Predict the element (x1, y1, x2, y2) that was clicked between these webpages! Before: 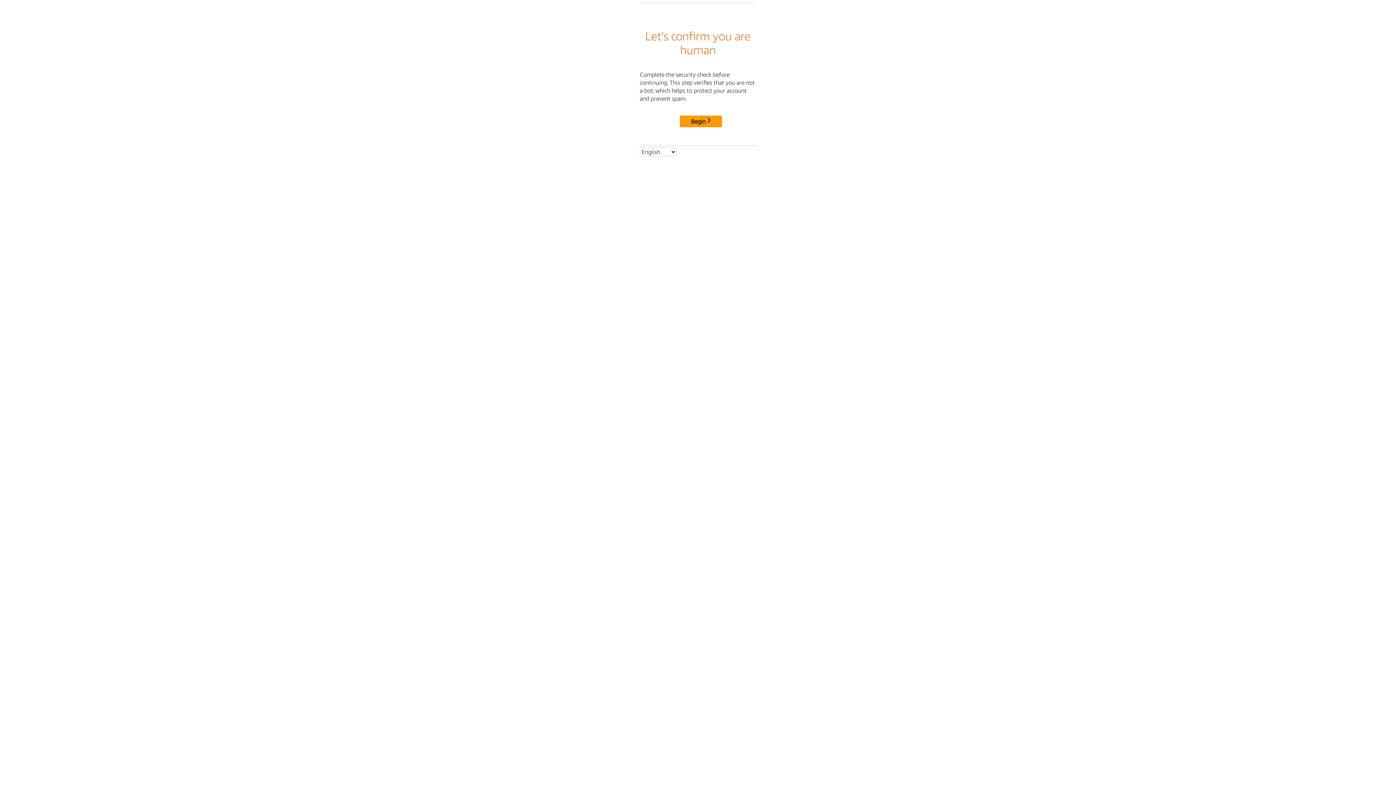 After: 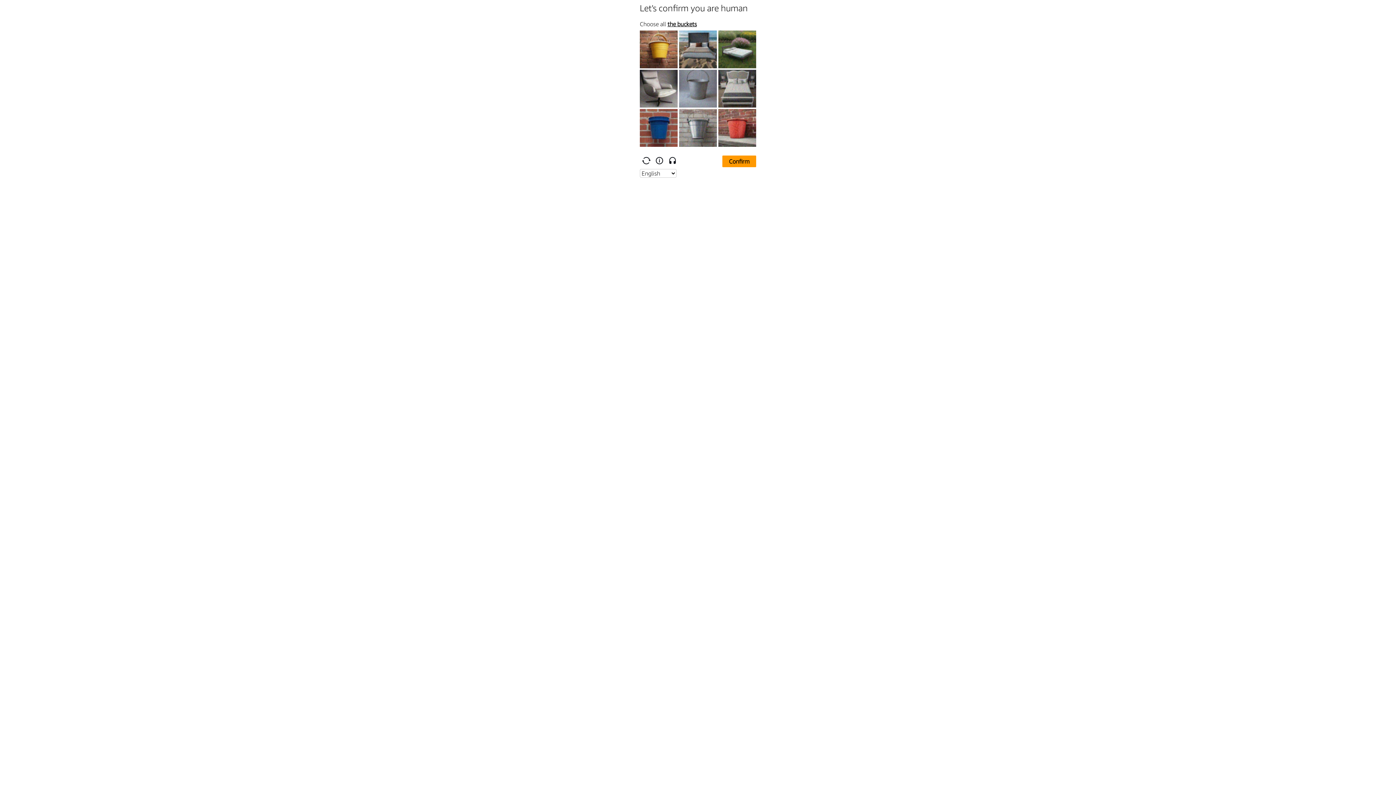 Action: label: Begin bbox: (680, 115, 722, 127)